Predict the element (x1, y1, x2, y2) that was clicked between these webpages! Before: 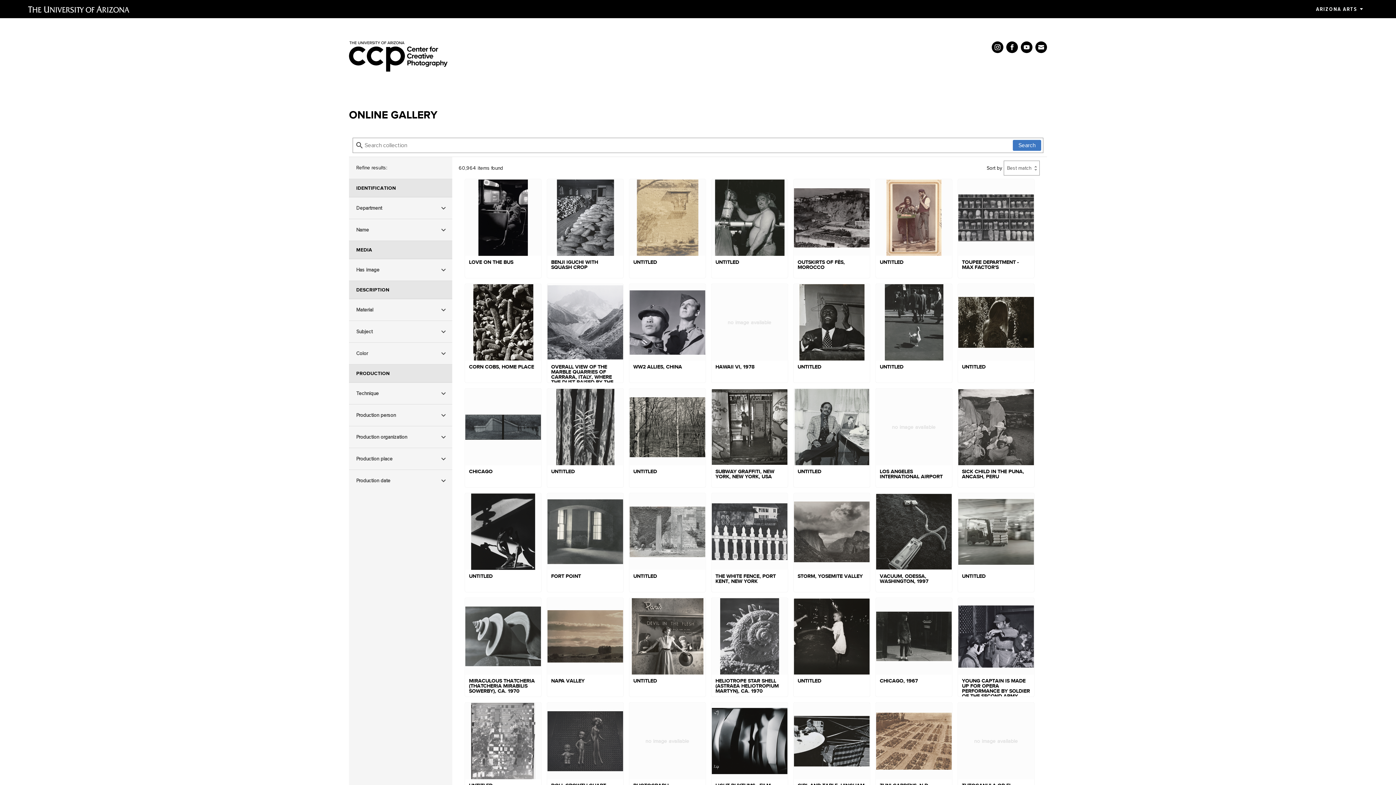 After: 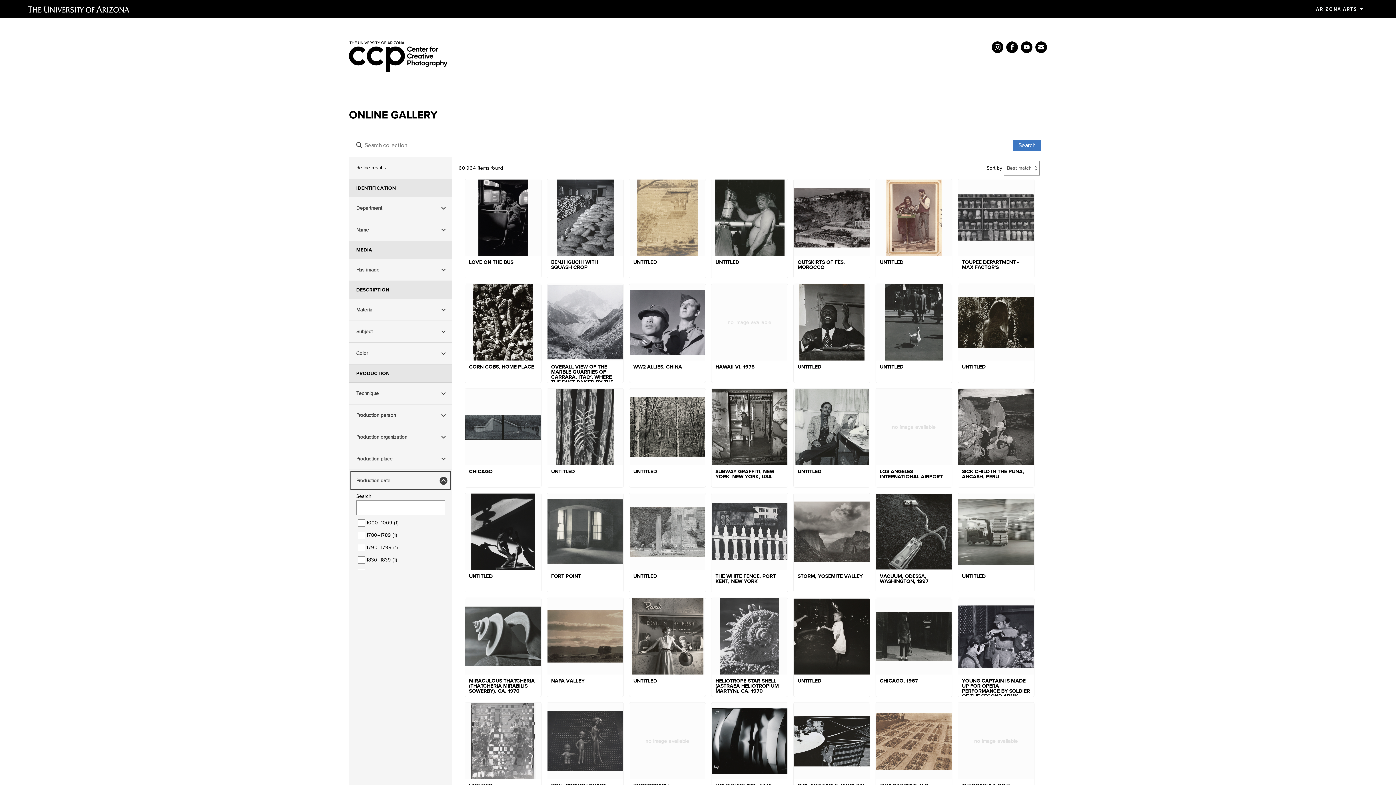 Action: label: Production date bbox: (349, 470, 452, 491)